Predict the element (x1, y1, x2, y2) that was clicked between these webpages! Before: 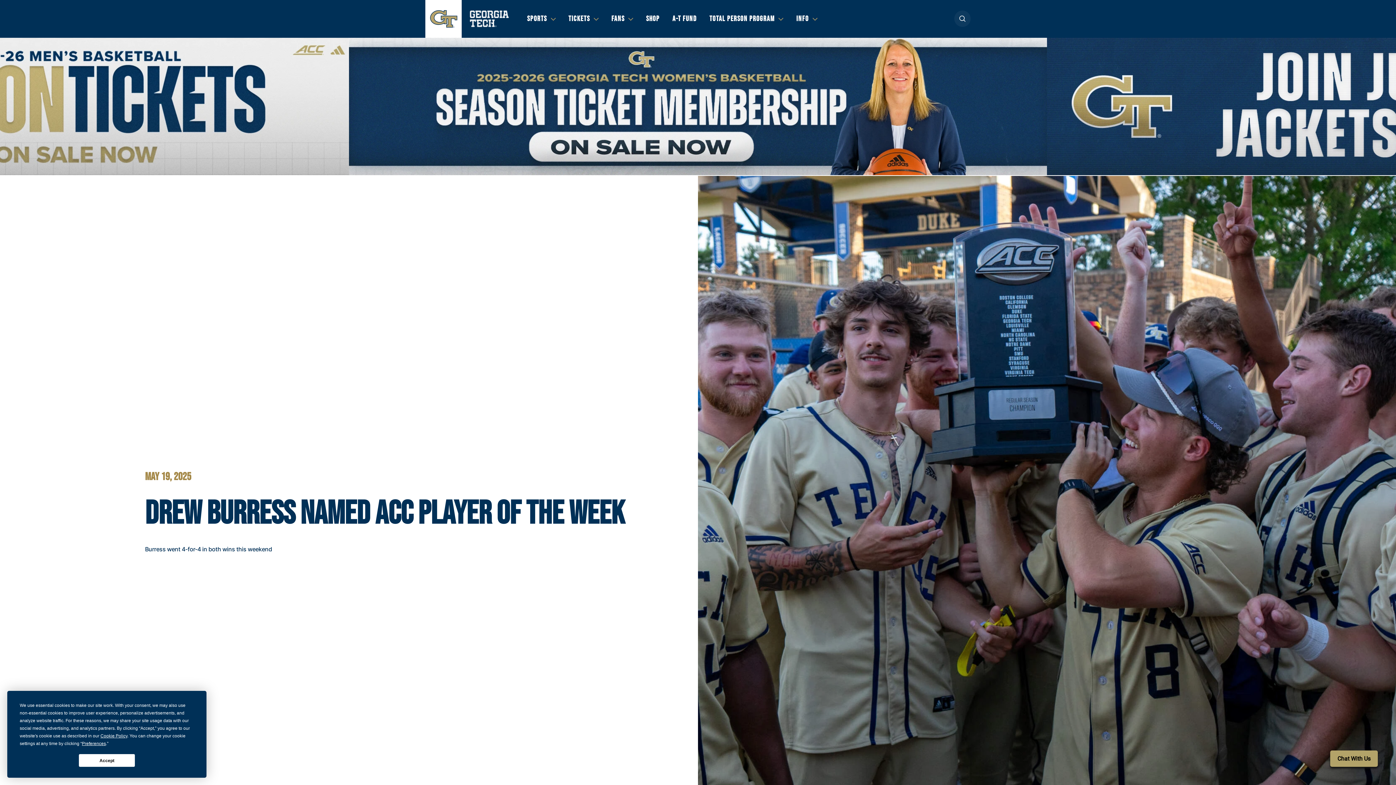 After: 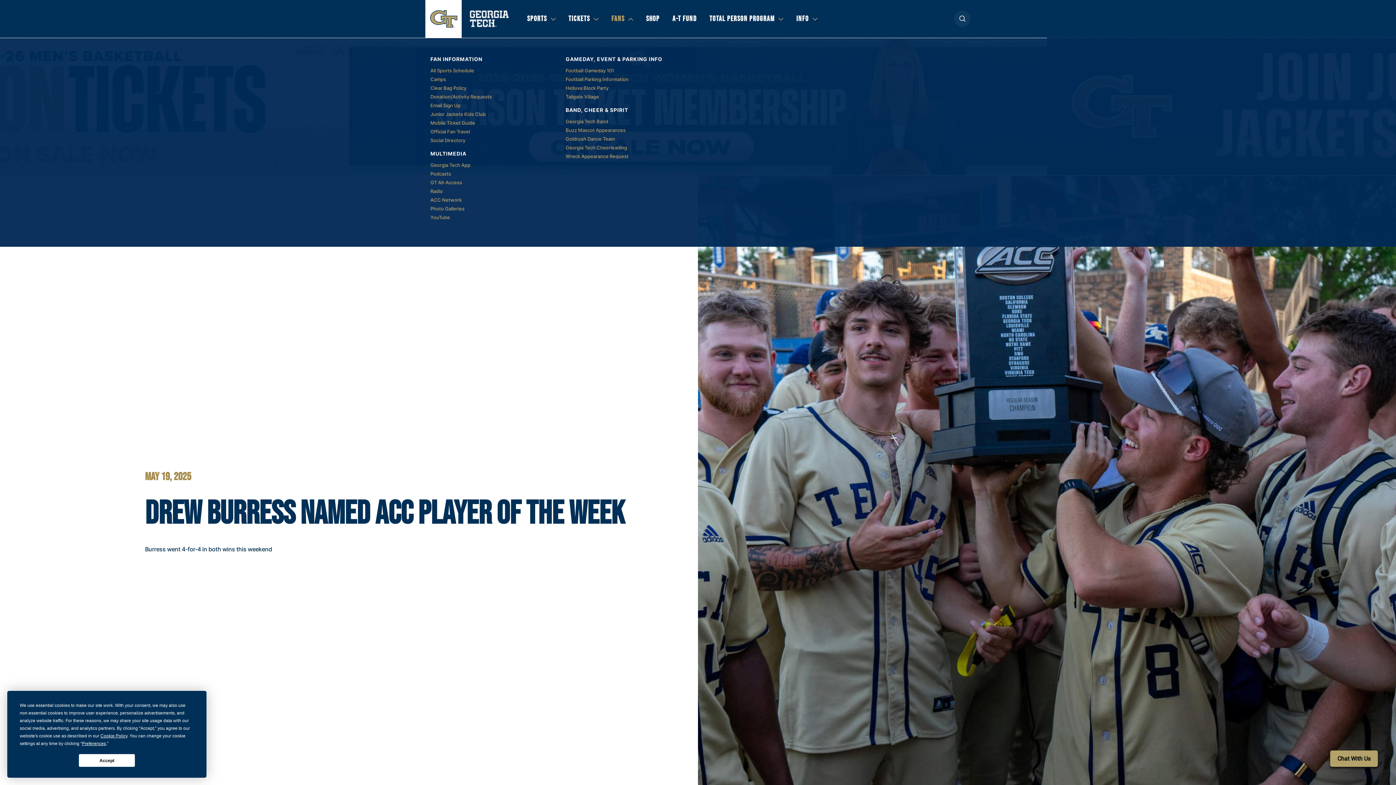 Action: label: FANS bbox: (611, 13, 633, 24)